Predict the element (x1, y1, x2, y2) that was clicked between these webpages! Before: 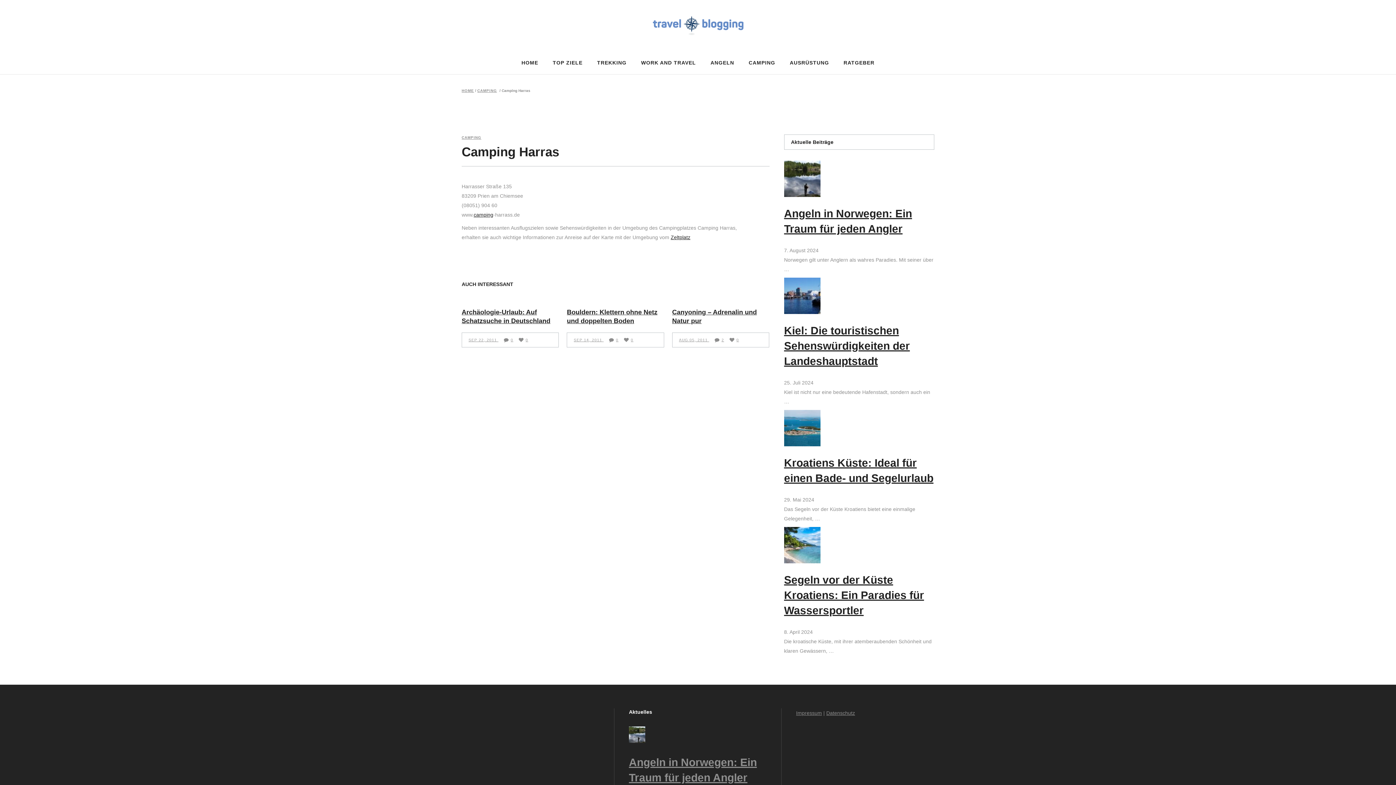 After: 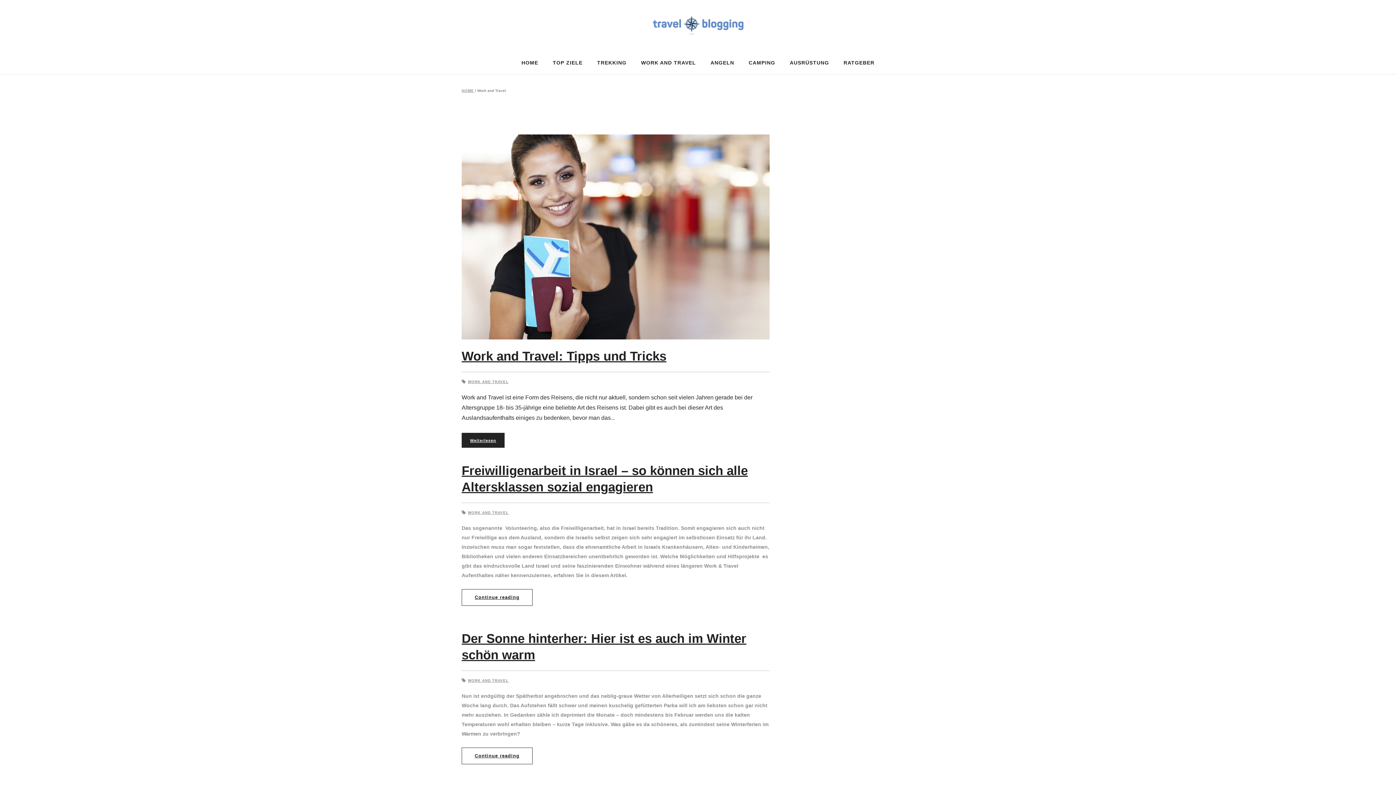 Action: bbox: (634, 50, 703, 74) label: WORK AND TRAVEL